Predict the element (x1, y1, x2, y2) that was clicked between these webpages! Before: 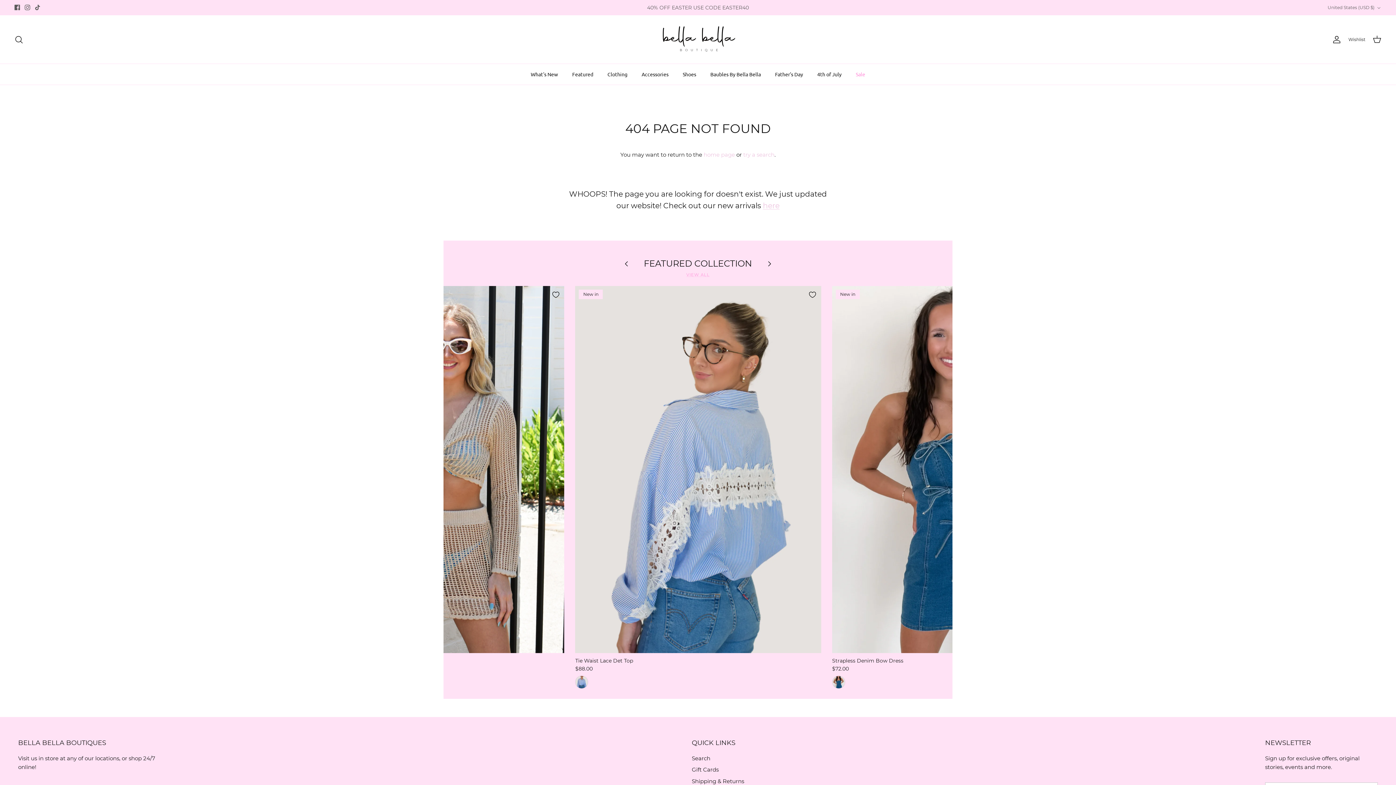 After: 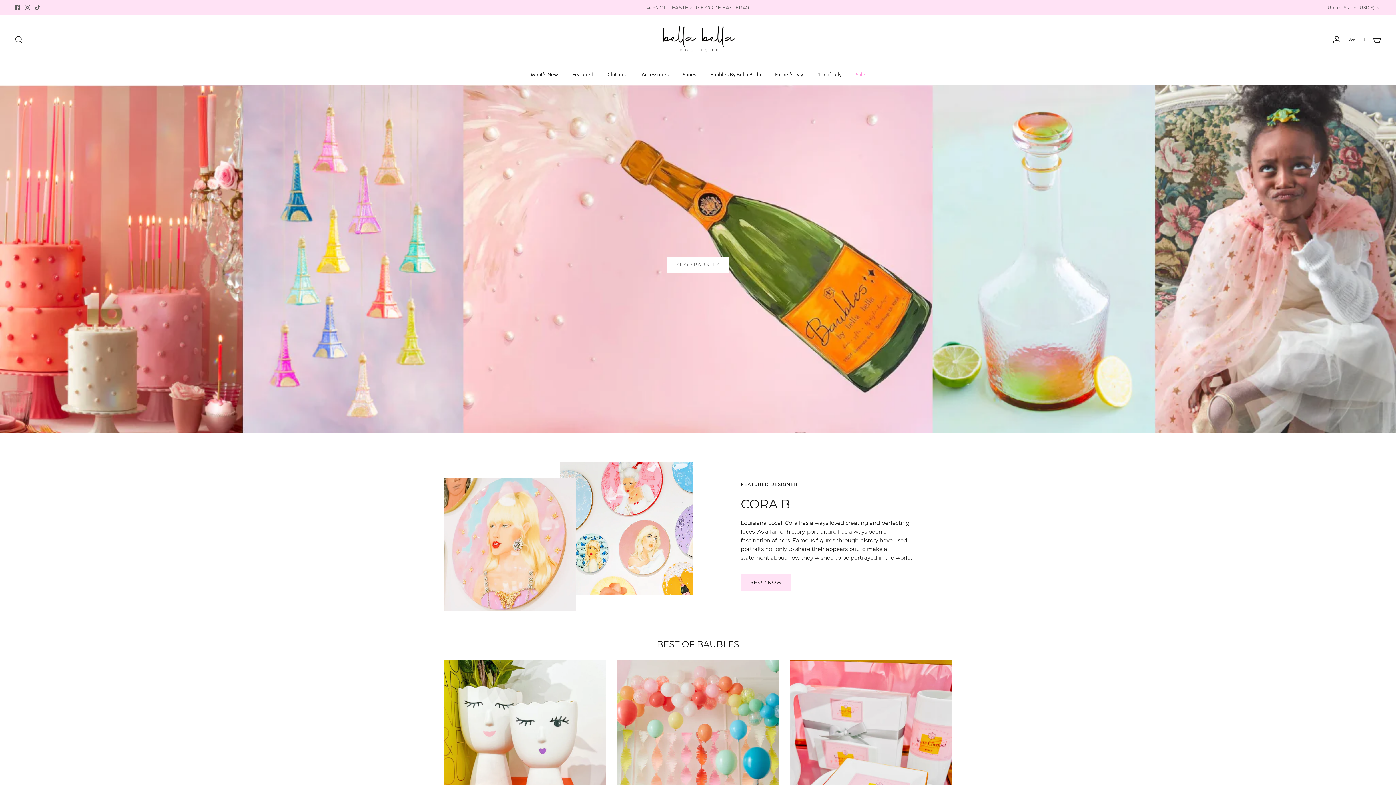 Action: label: Baubles By Bella Bella bbox: (704, 64, 767, 84)